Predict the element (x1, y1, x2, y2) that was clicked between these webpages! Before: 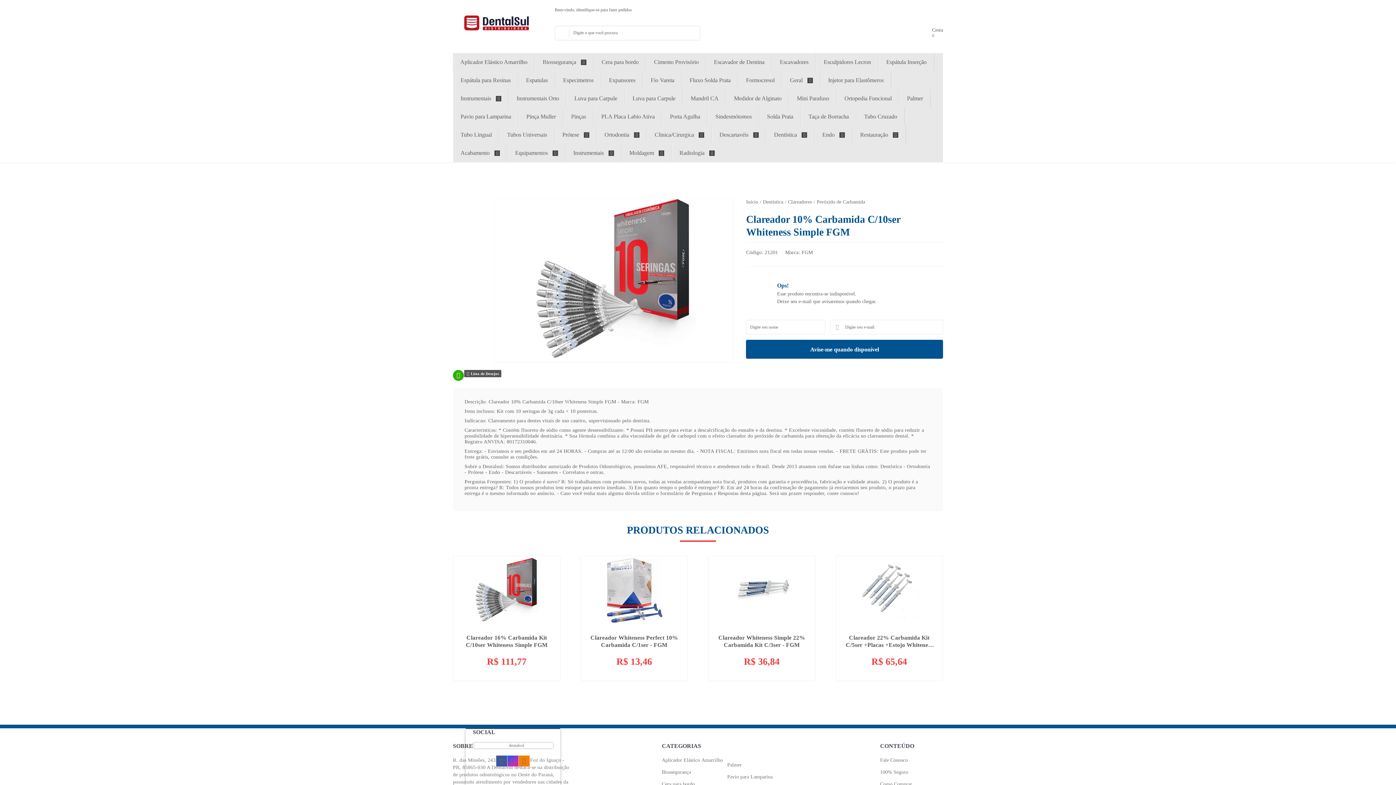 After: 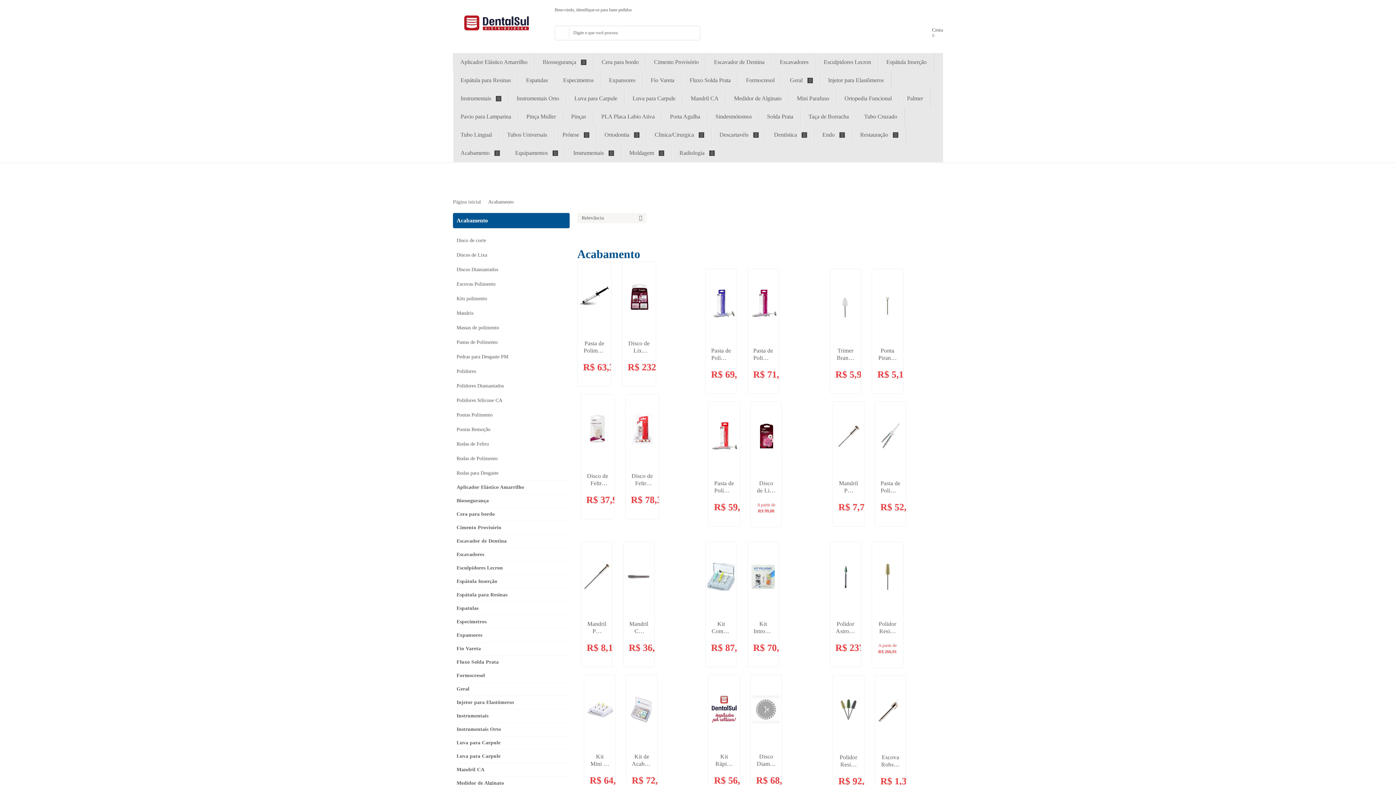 Action: label: Acabamento  bbox: (460, 144, 500, 162)